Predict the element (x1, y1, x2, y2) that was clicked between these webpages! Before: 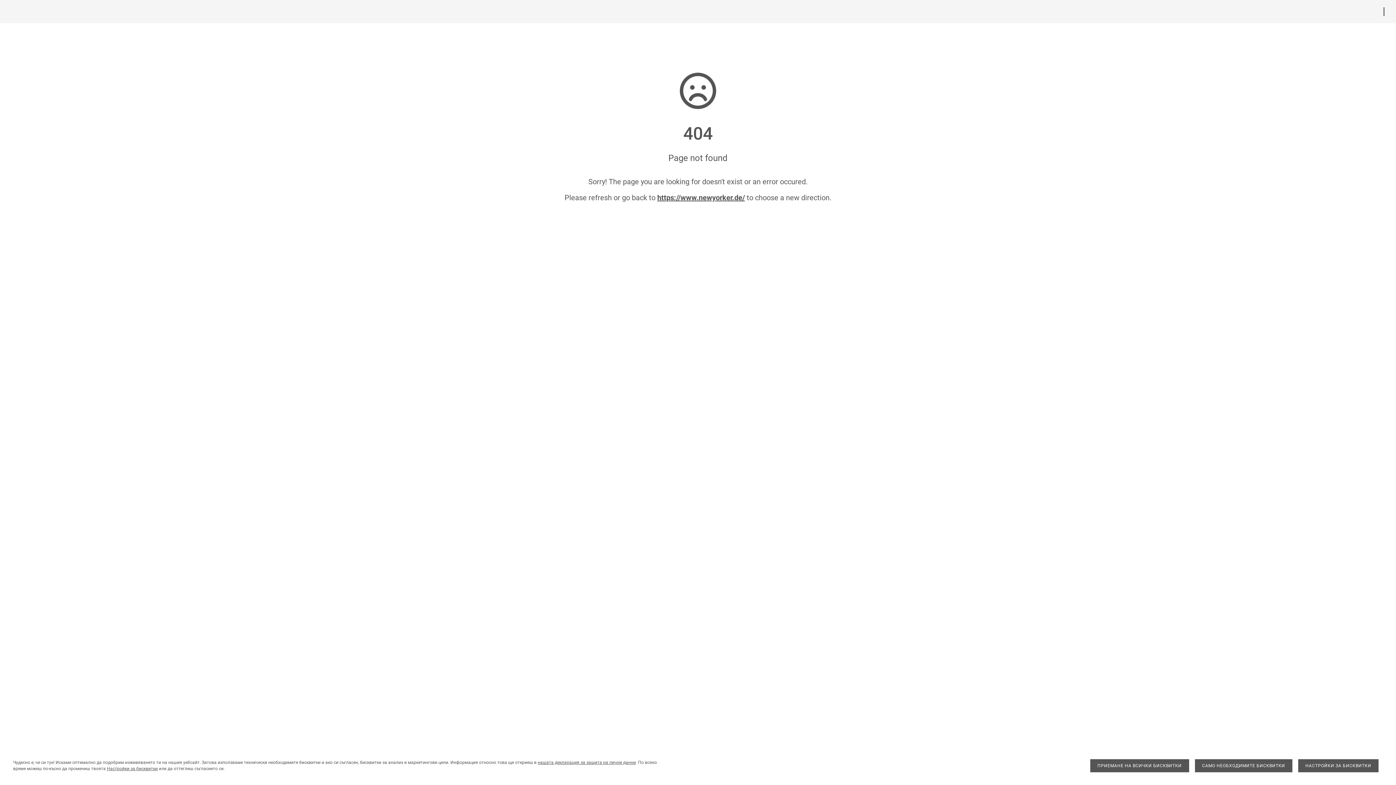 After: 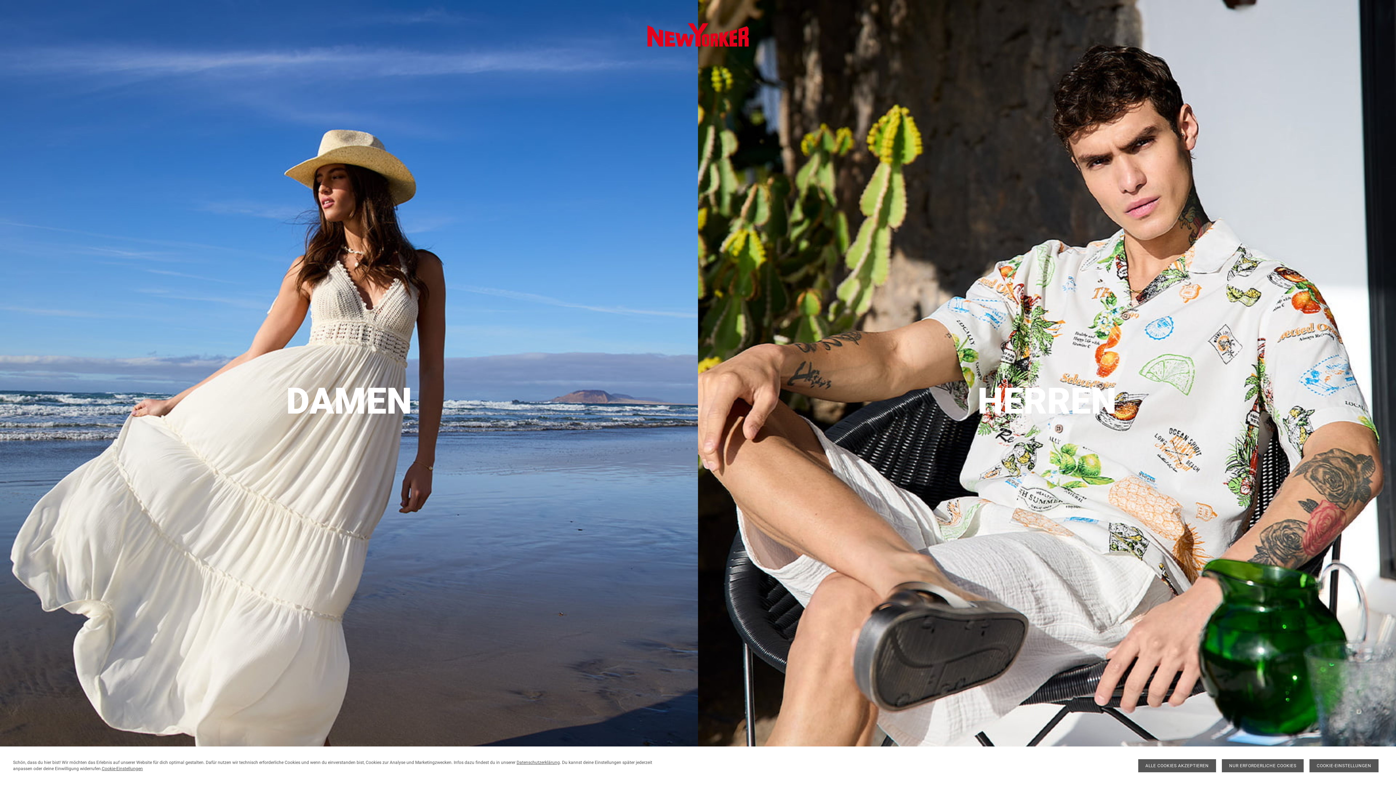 Action: label: https://www.newyorker.de/ bbox: (657, 193, 745, 202)